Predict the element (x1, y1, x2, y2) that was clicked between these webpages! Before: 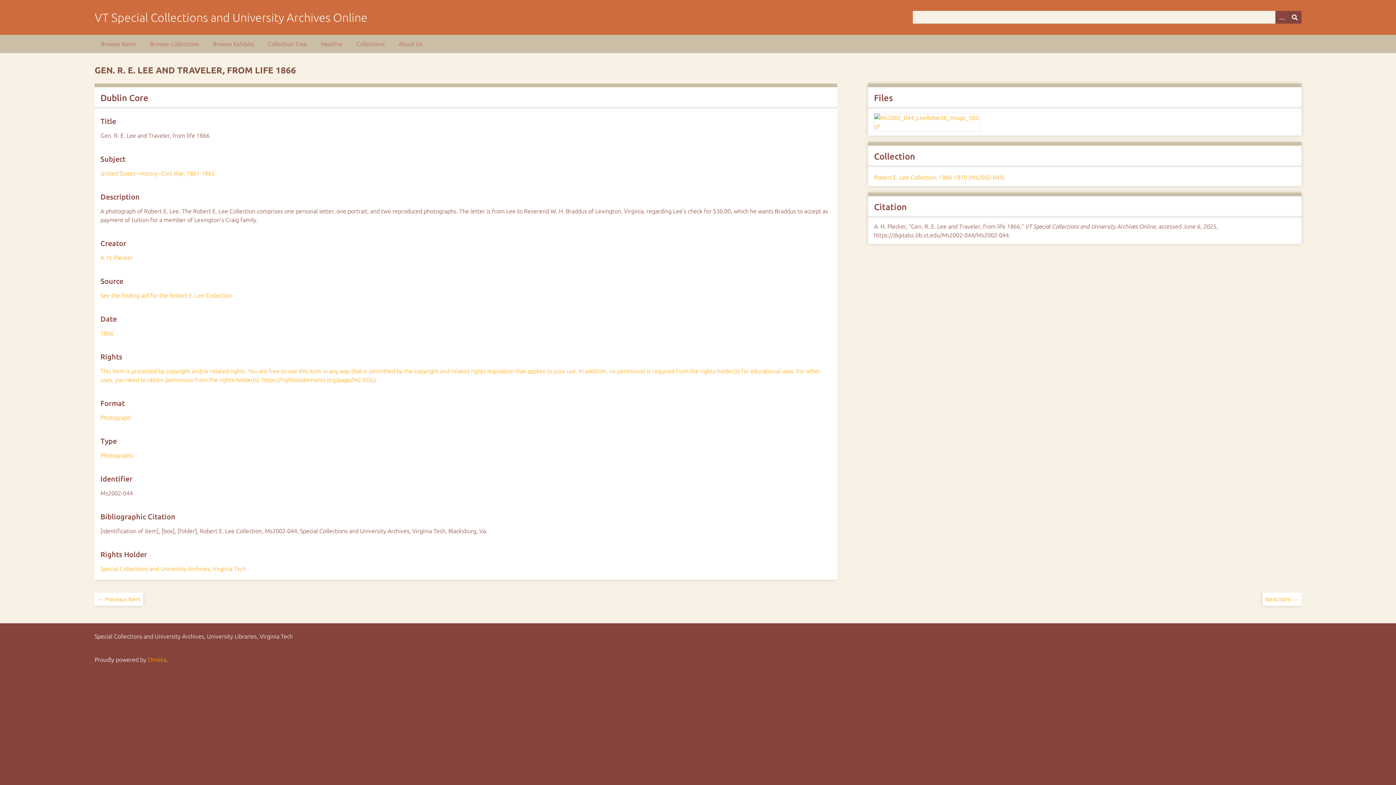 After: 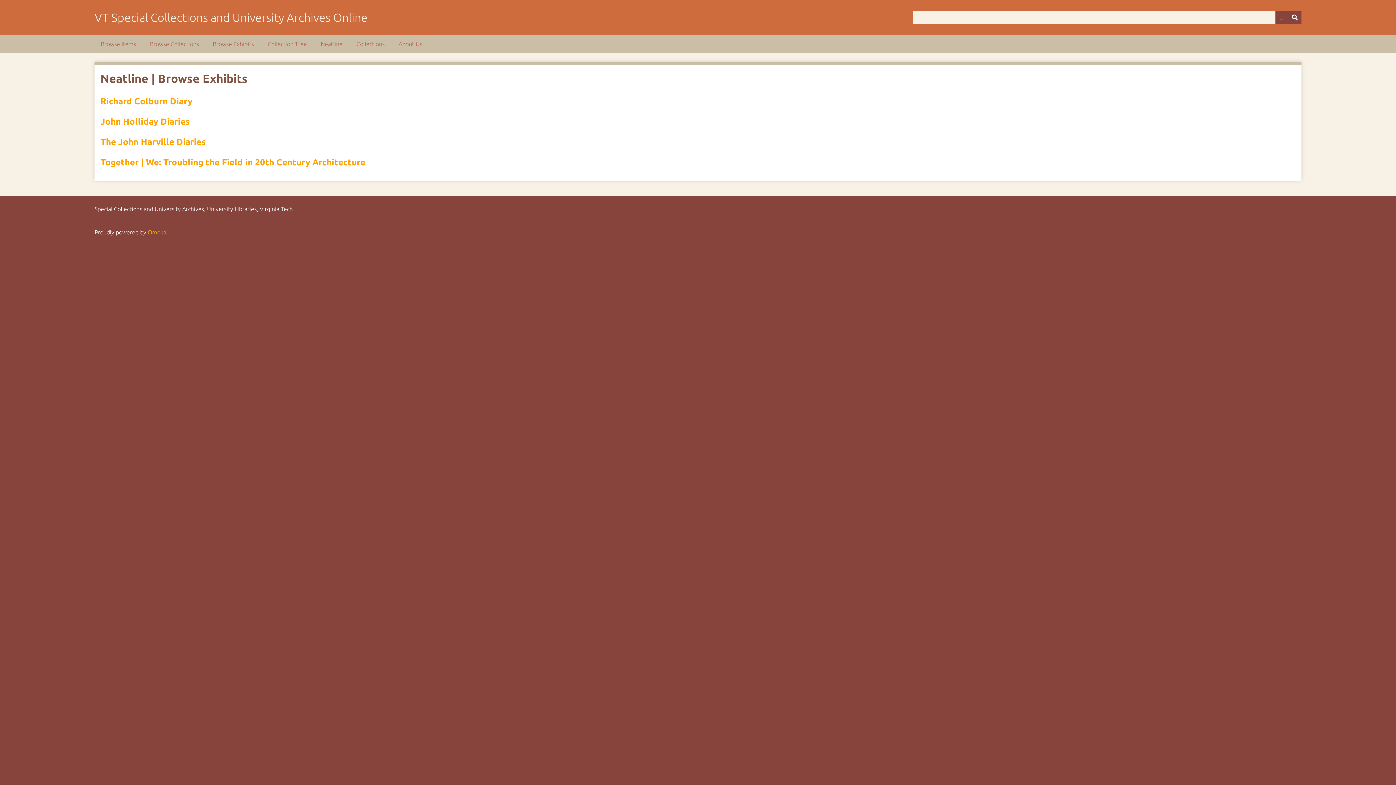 Action: bbox: (314, 34, 348, 53) label: Neatline